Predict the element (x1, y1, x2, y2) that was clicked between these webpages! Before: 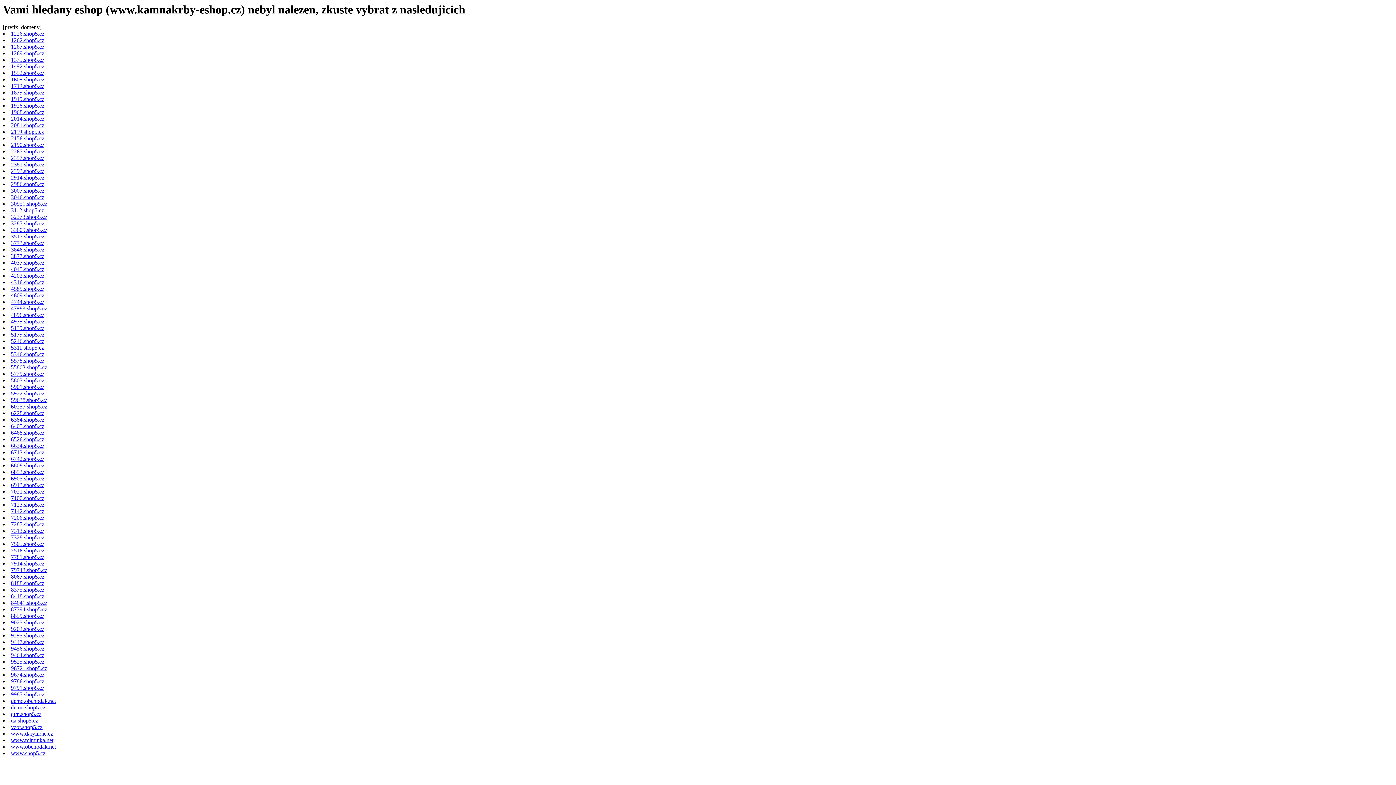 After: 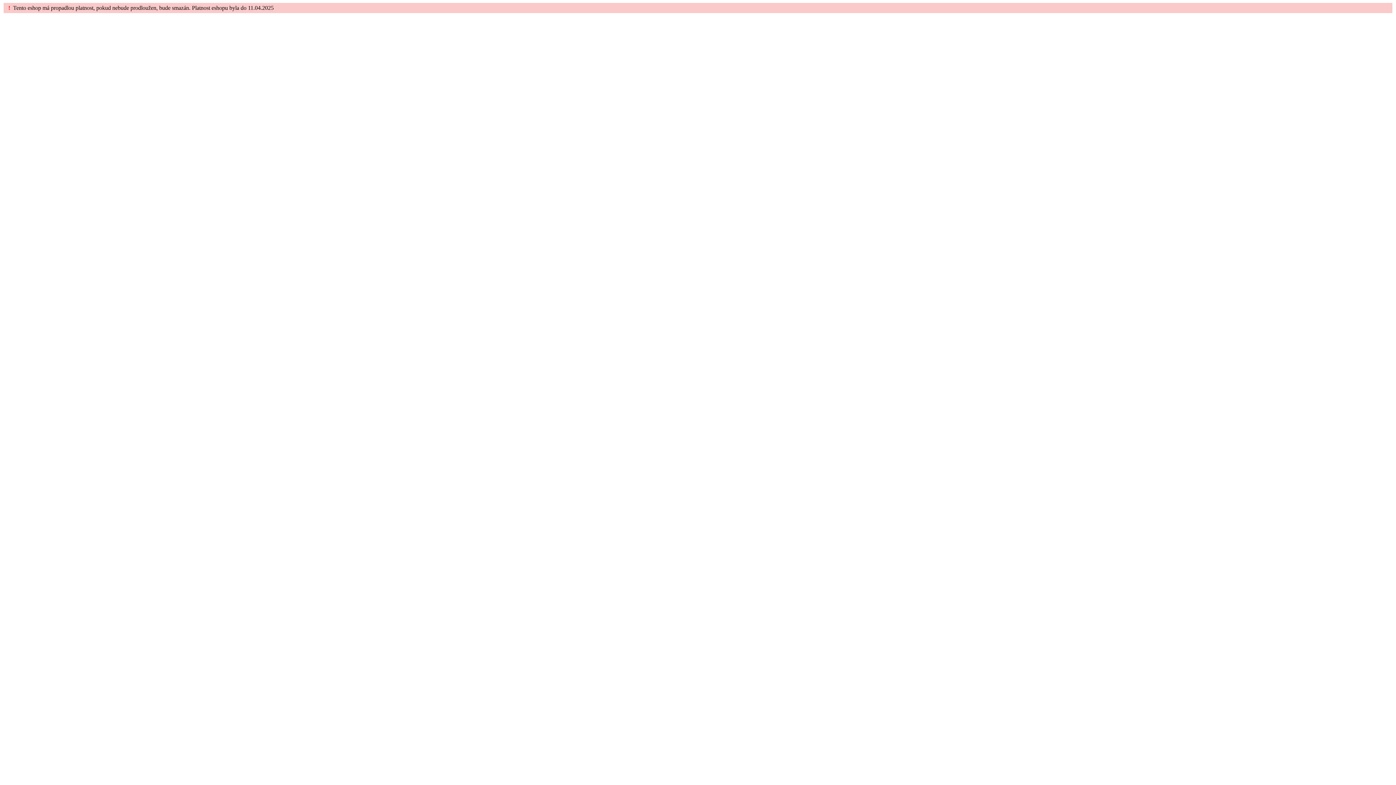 Action: bbox: (10, 266, 44, 272) label: 4045.shop5.cz